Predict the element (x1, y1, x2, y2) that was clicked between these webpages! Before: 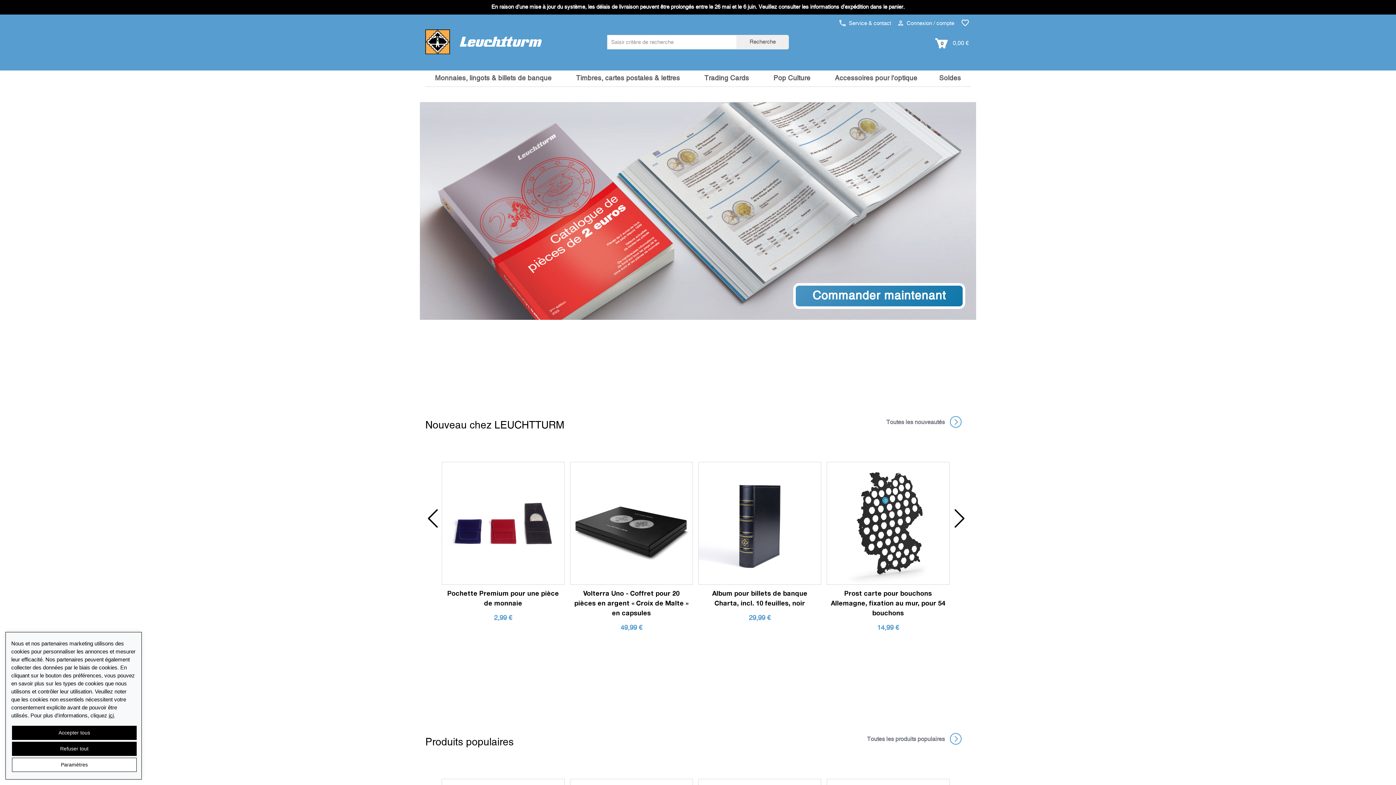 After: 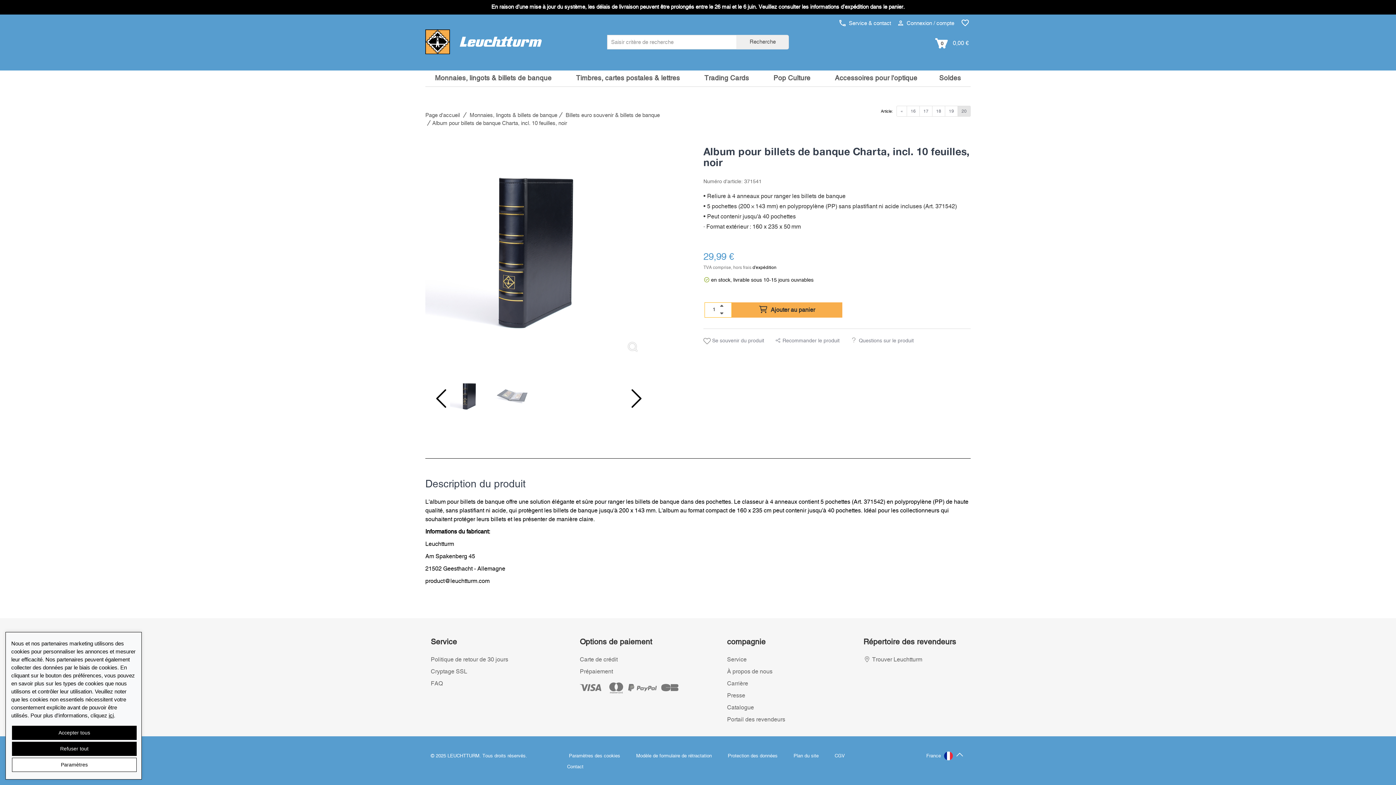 Action: label: Album pour billets de banque Charta, incl. 10 feuilles, noir

29,99 € bbox: (698, 585, 821, 627)